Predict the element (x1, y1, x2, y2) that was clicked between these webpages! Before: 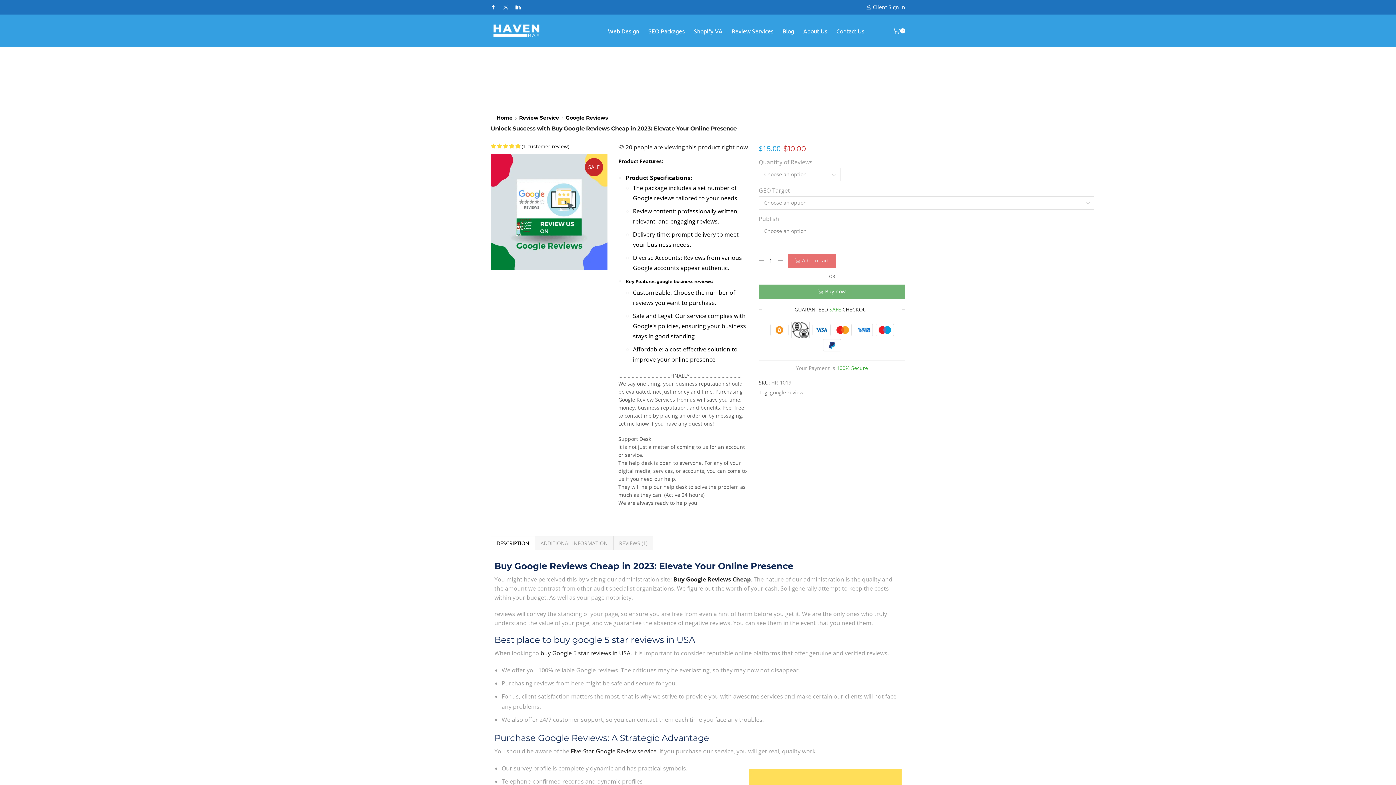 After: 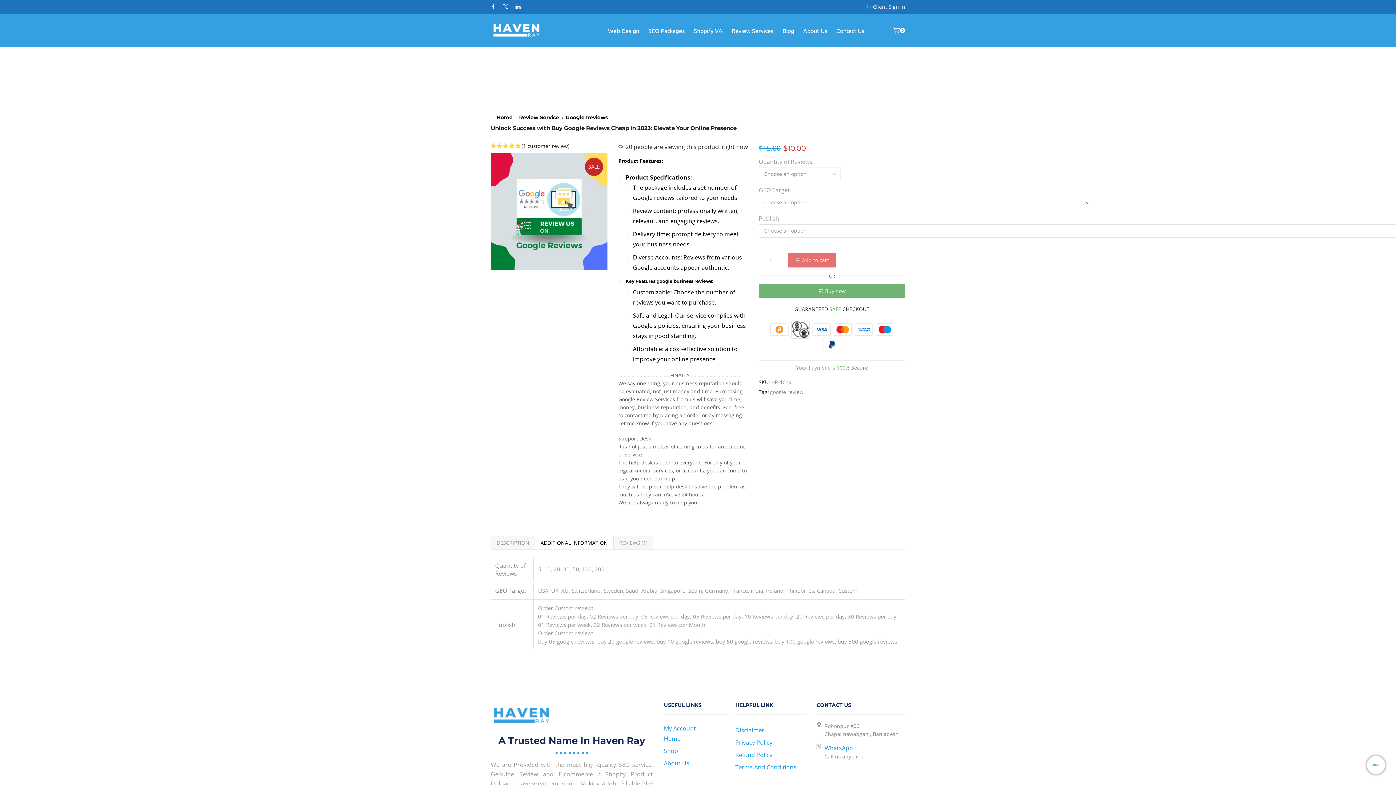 Action: bbox: (535, 536, 613, 550) label: ADDITIONAL INFORMATION